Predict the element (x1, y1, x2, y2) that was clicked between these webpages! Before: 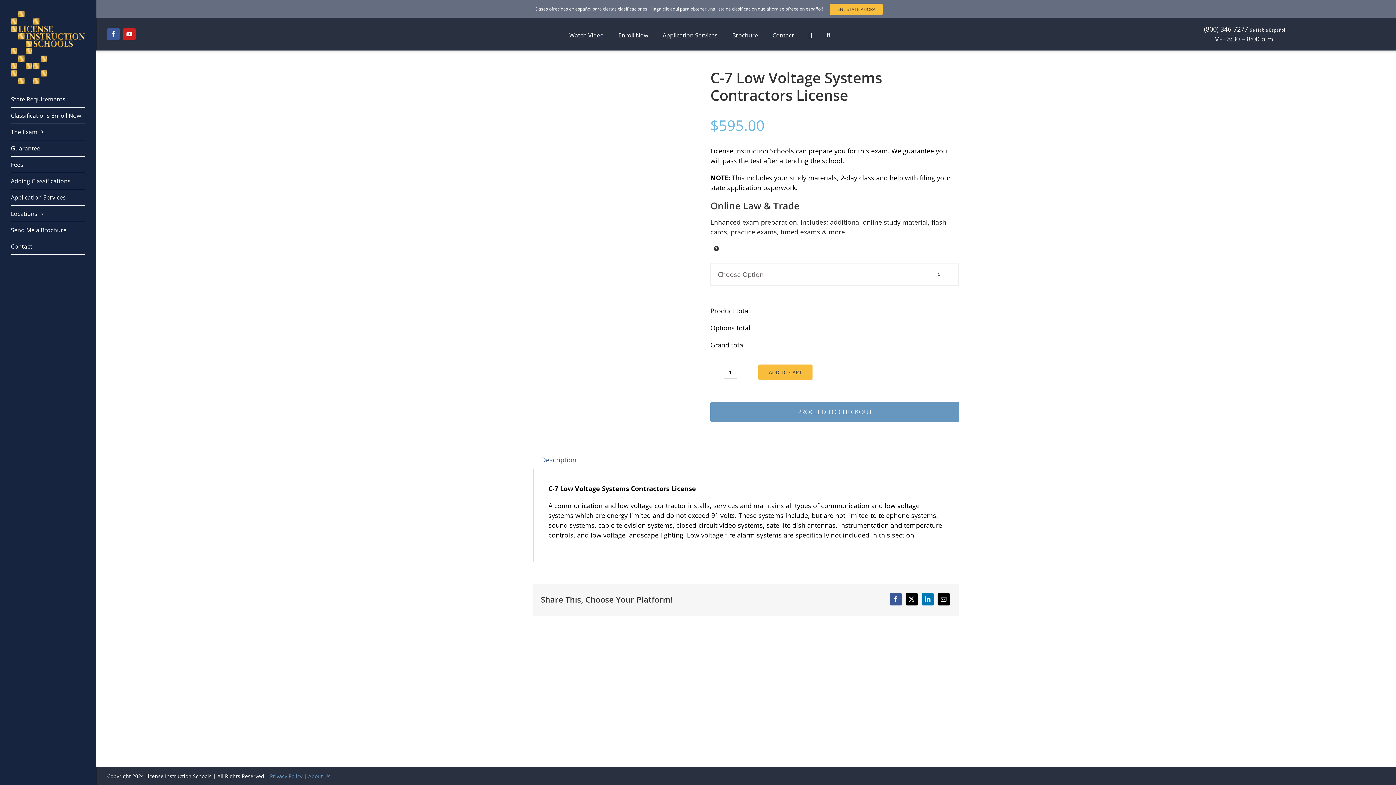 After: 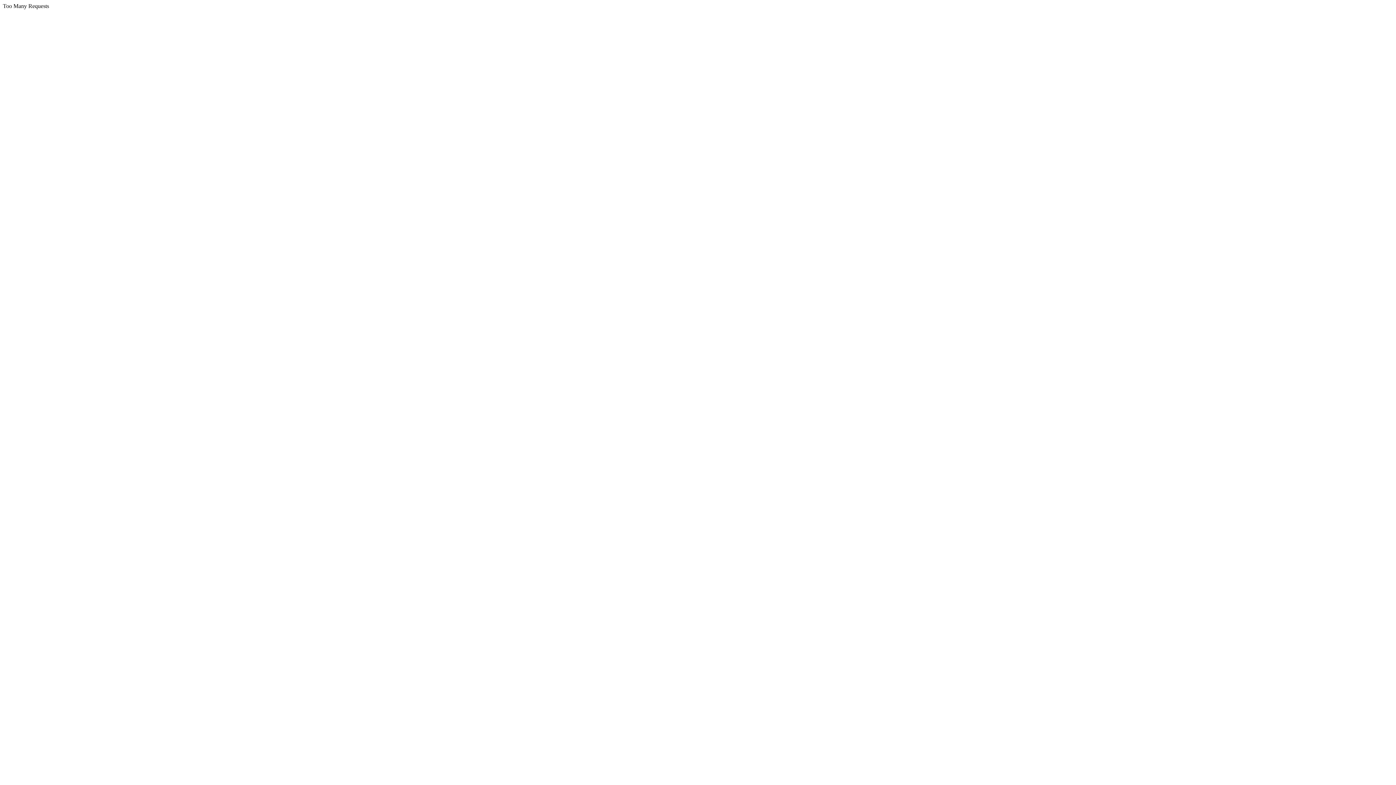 Action: label: ADD TO CART bbox: (758, 364, 812, 380)